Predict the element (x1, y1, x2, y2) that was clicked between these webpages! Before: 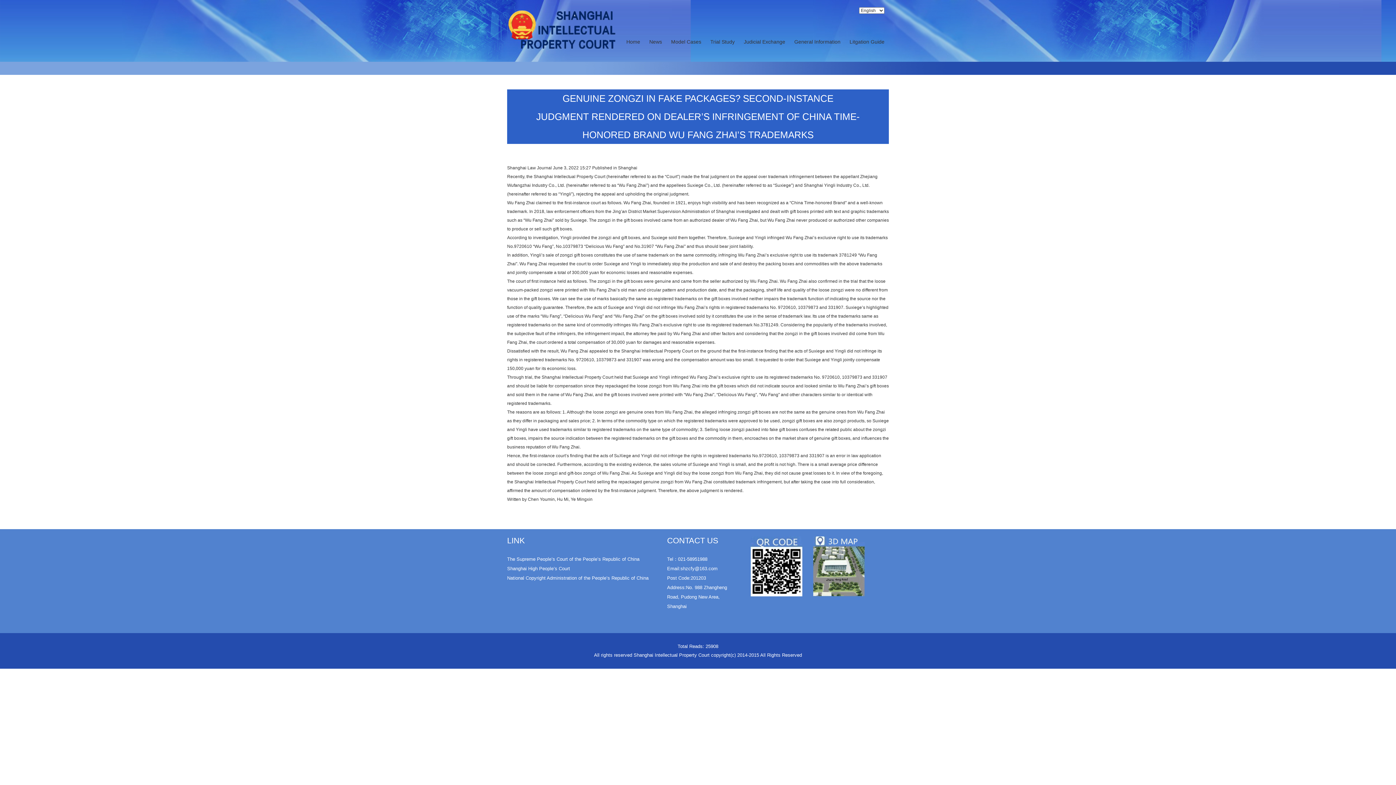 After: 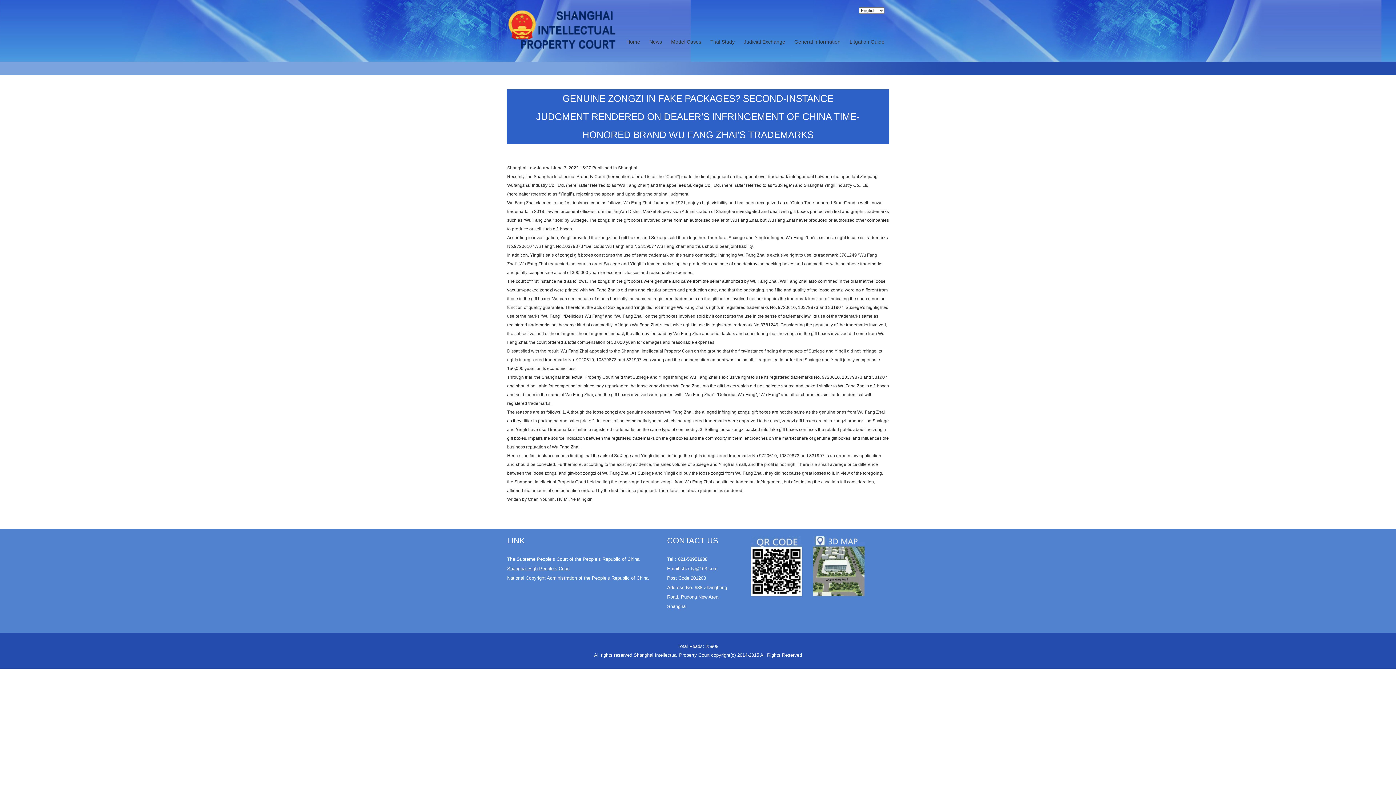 Action: label: Shanghai High People’s Court bbox: (507, 566, 570, 571)